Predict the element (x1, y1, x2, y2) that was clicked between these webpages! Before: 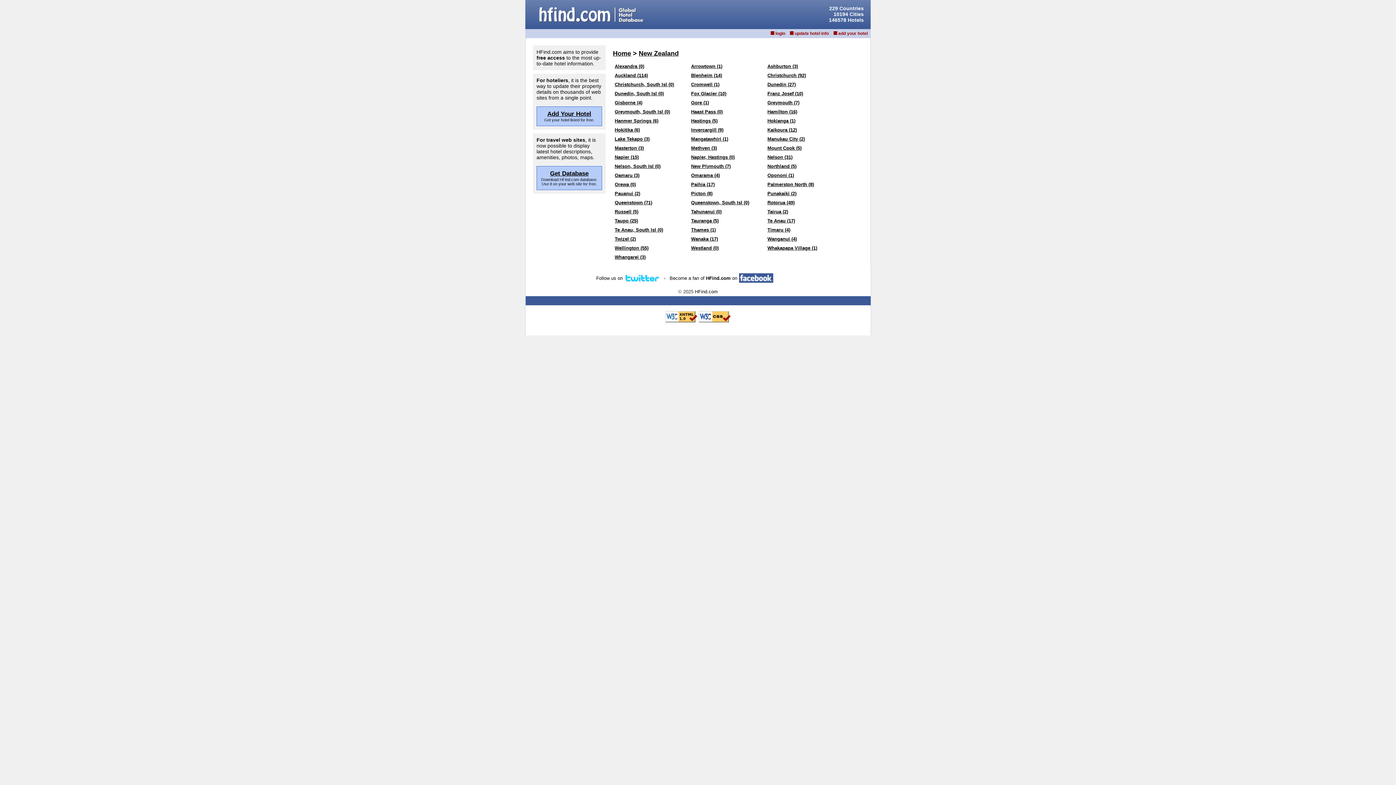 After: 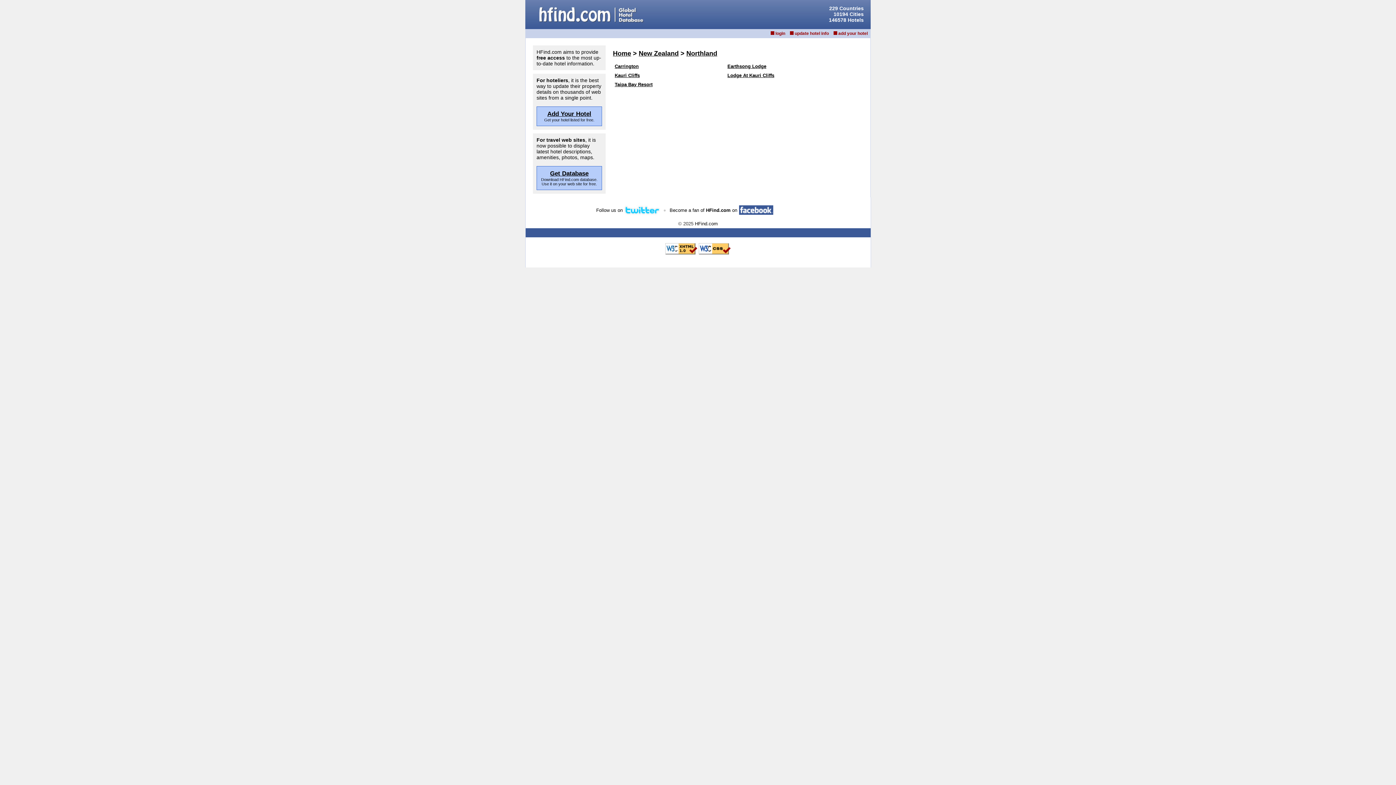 Action: label: Northland (5) bbox: (767, 163, 796, 169)